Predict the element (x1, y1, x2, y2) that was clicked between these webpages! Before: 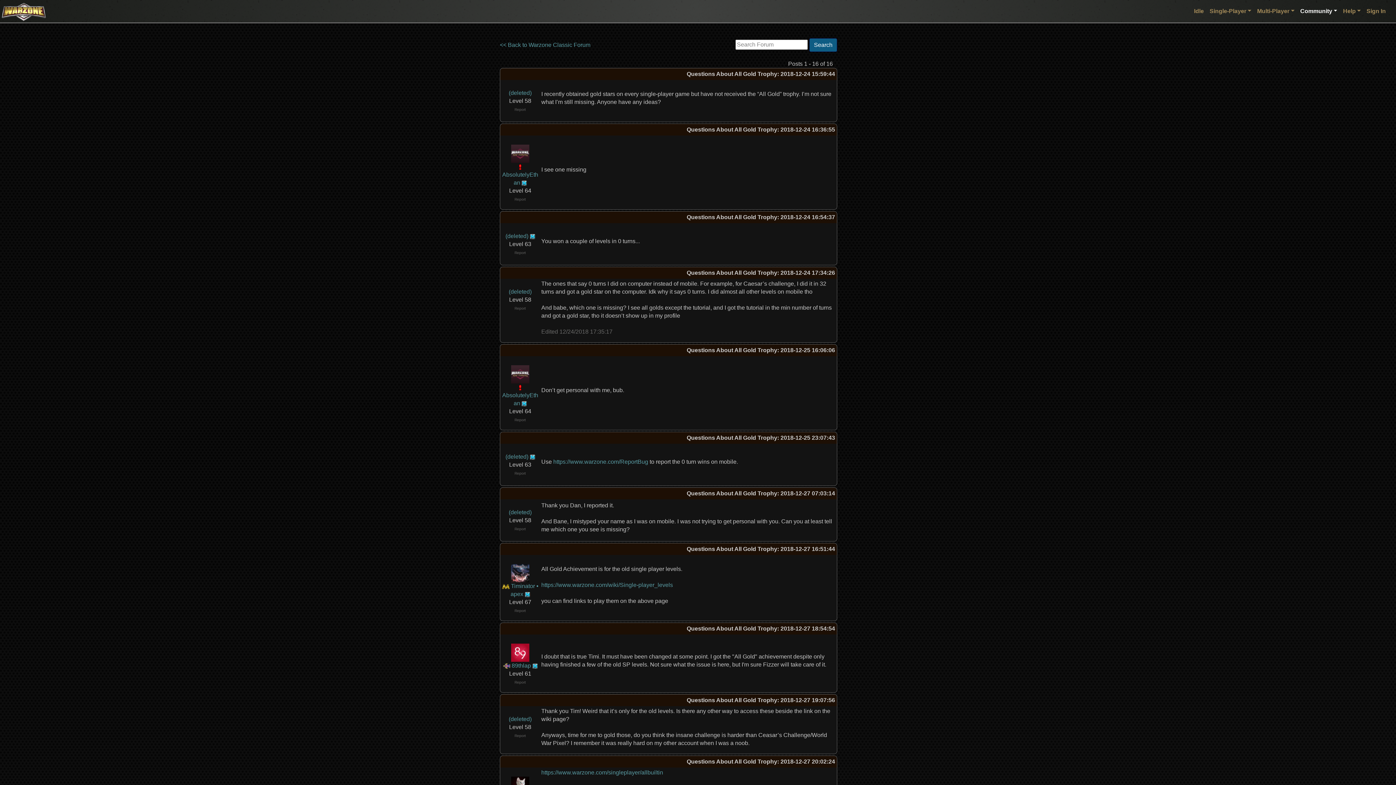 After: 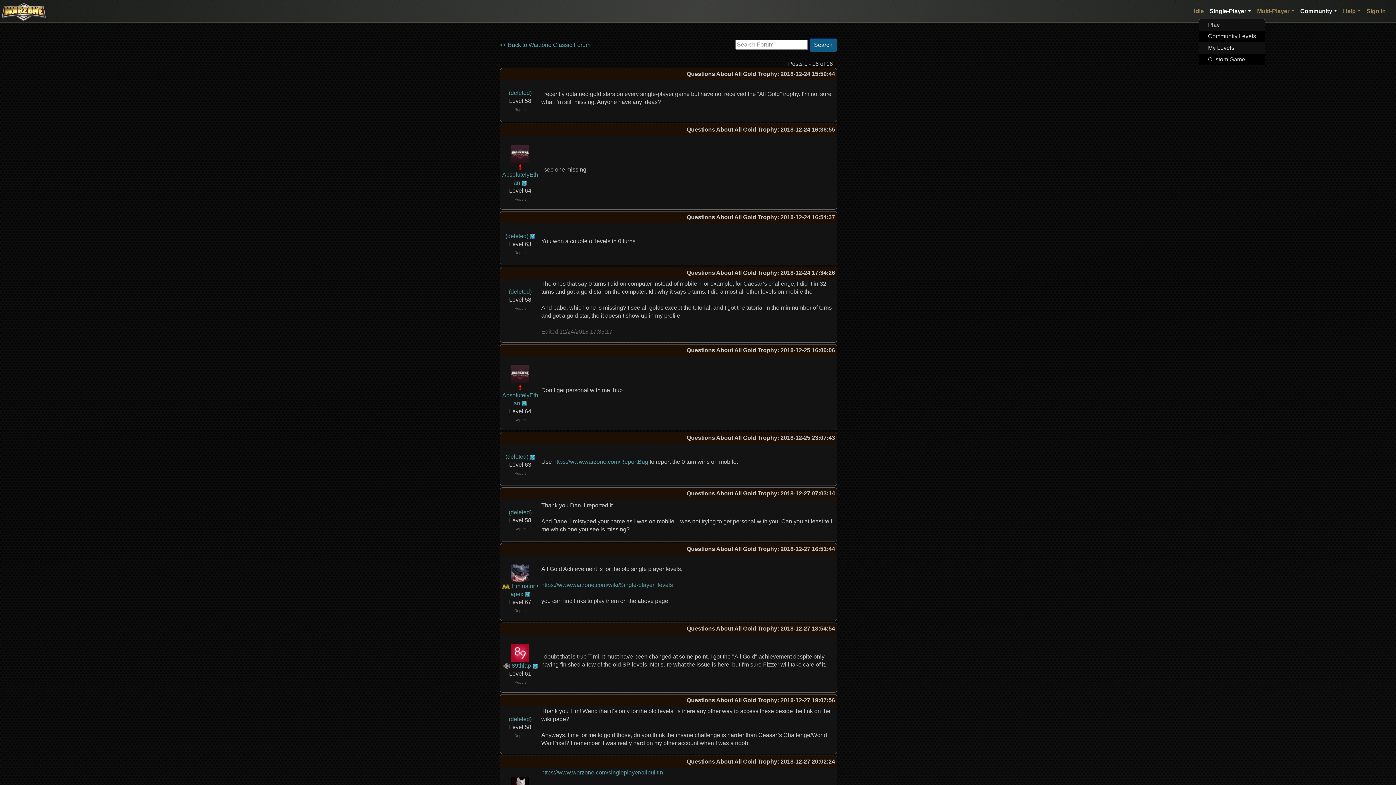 Action: label: Single-Player bbox: (1207, 4, 1254, 18)